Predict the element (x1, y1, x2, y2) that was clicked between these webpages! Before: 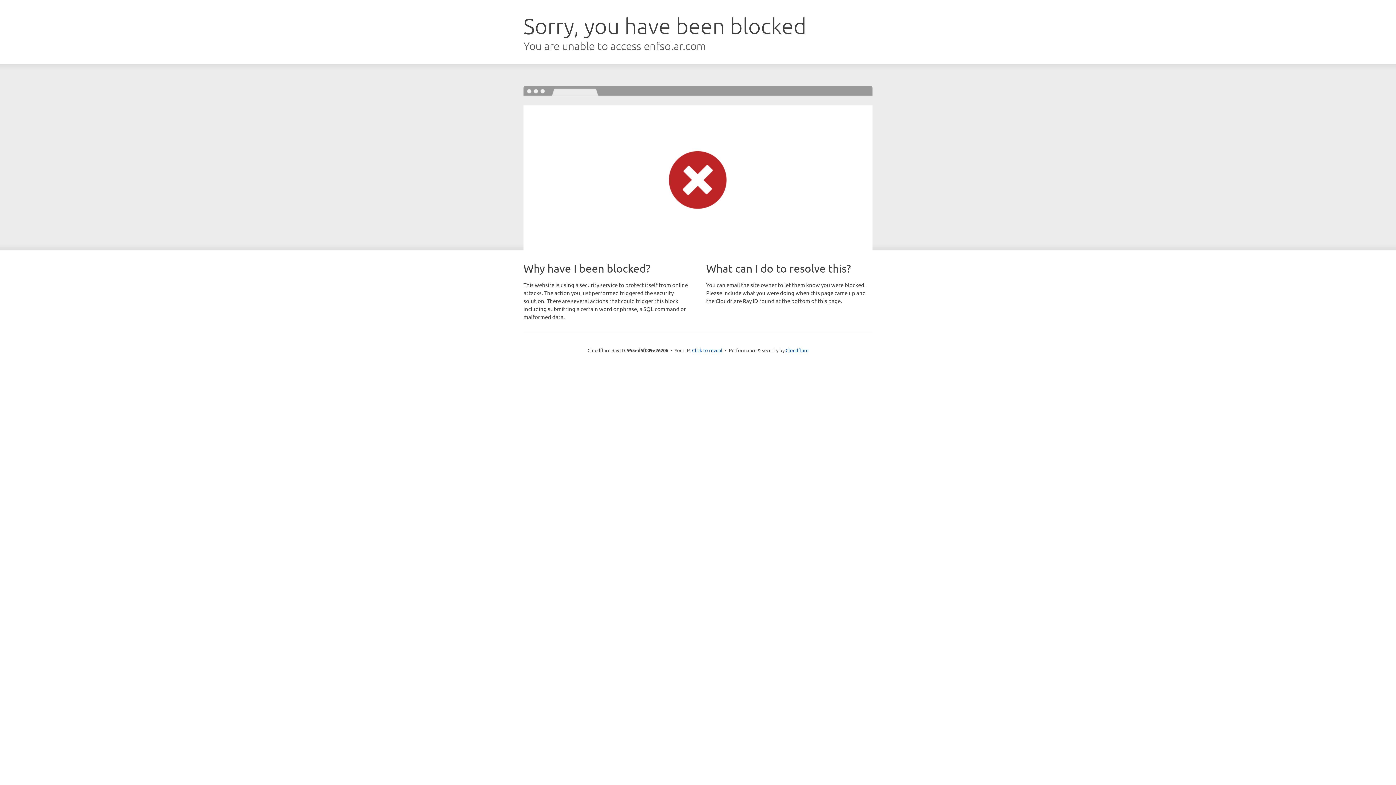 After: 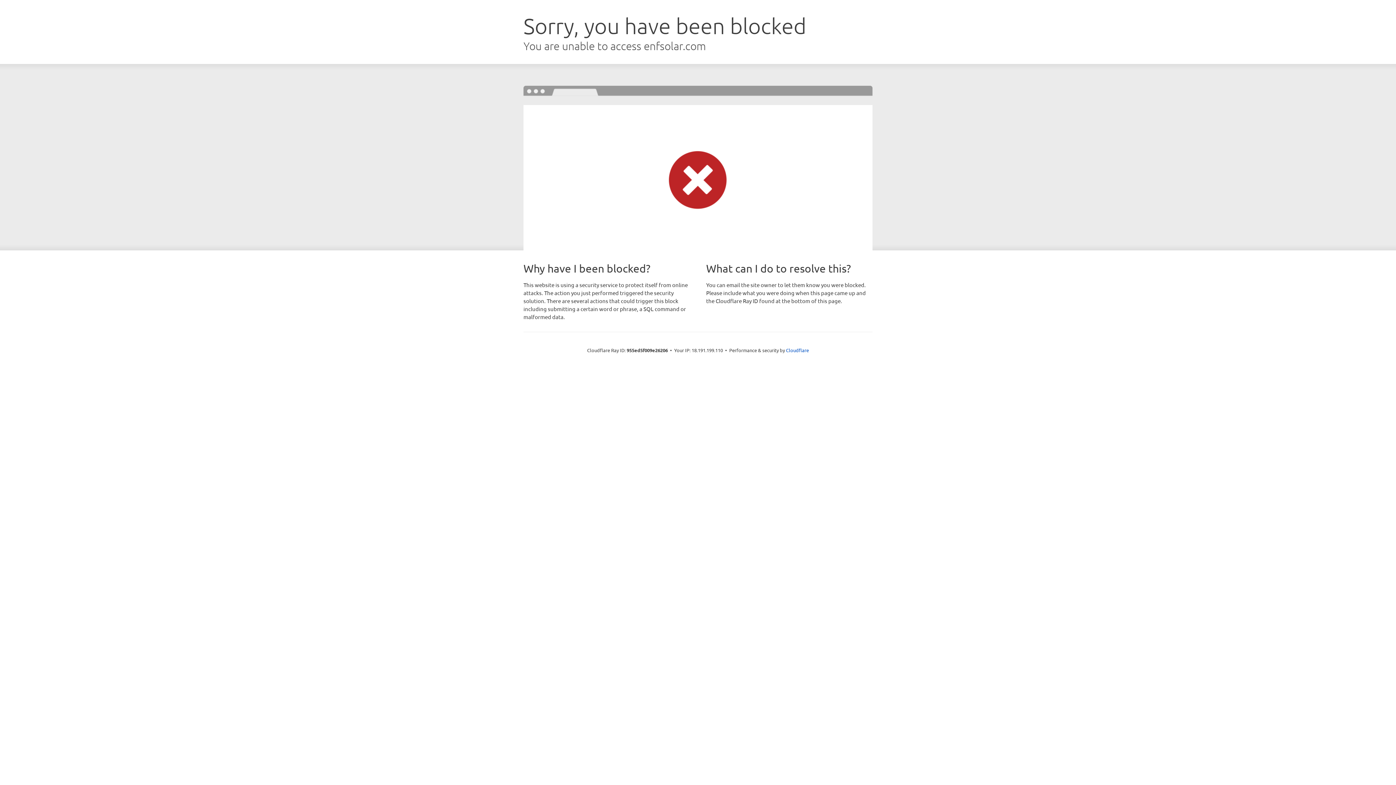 Action: bbox: (692, 346, 722, 353) label: Click to reveal